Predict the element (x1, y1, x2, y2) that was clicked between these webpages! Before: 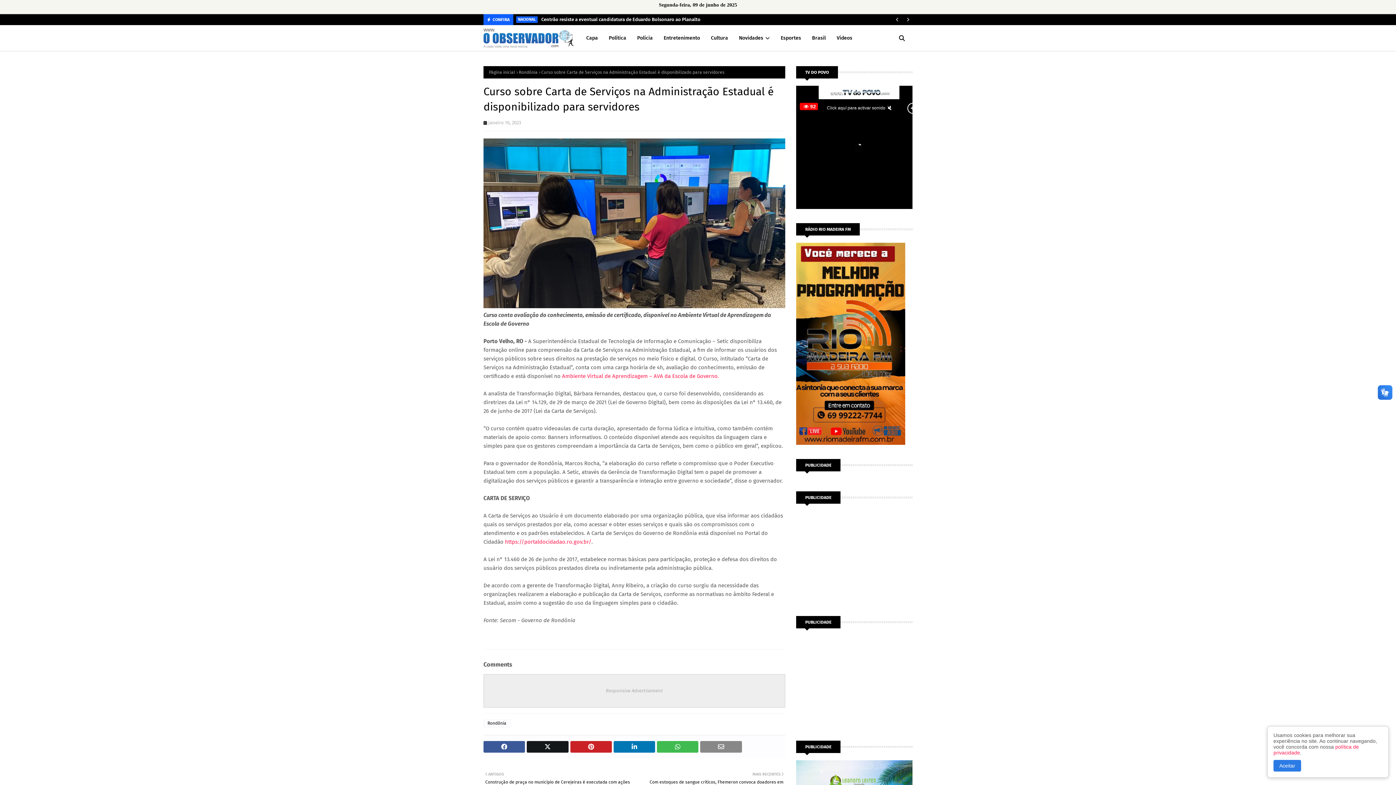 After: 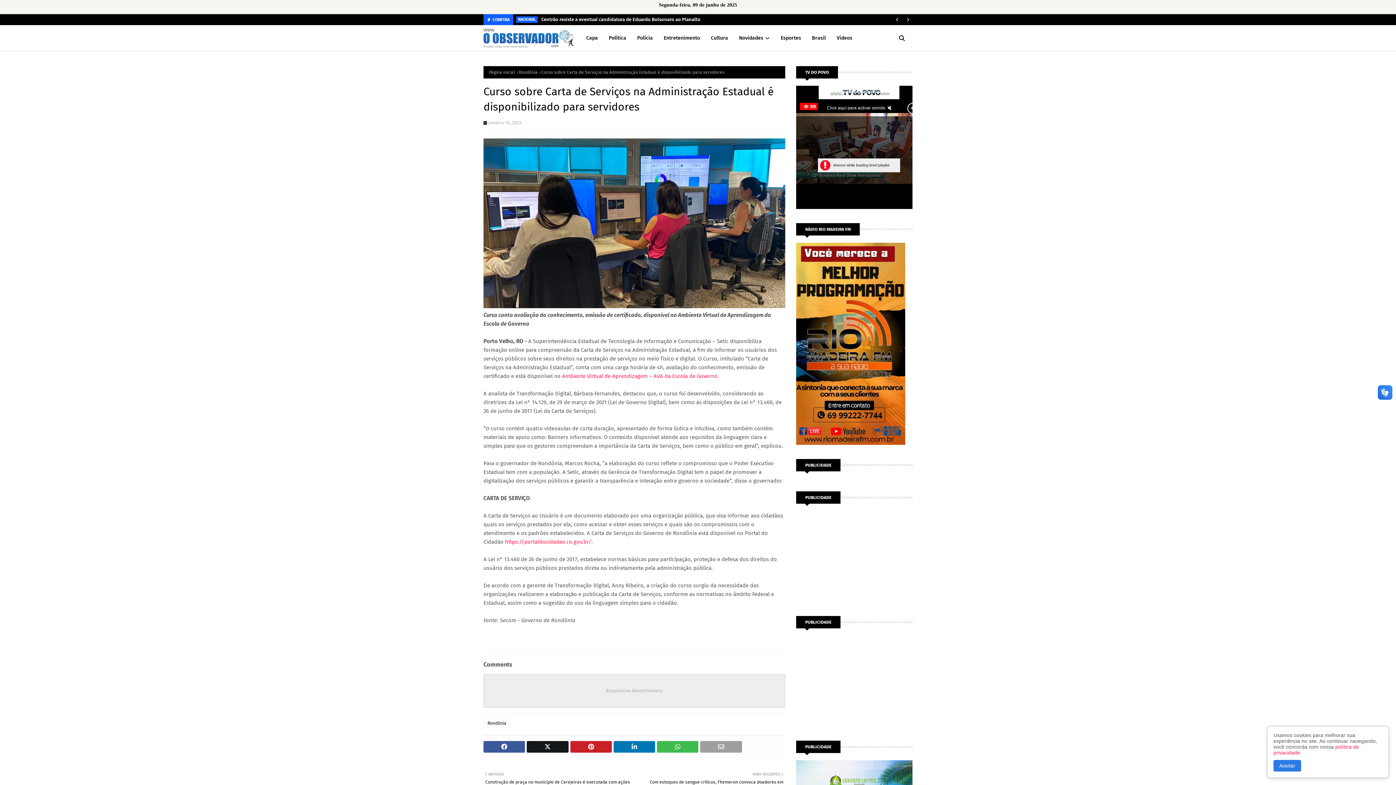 Action: bbox: (700, 741, 742, 752)